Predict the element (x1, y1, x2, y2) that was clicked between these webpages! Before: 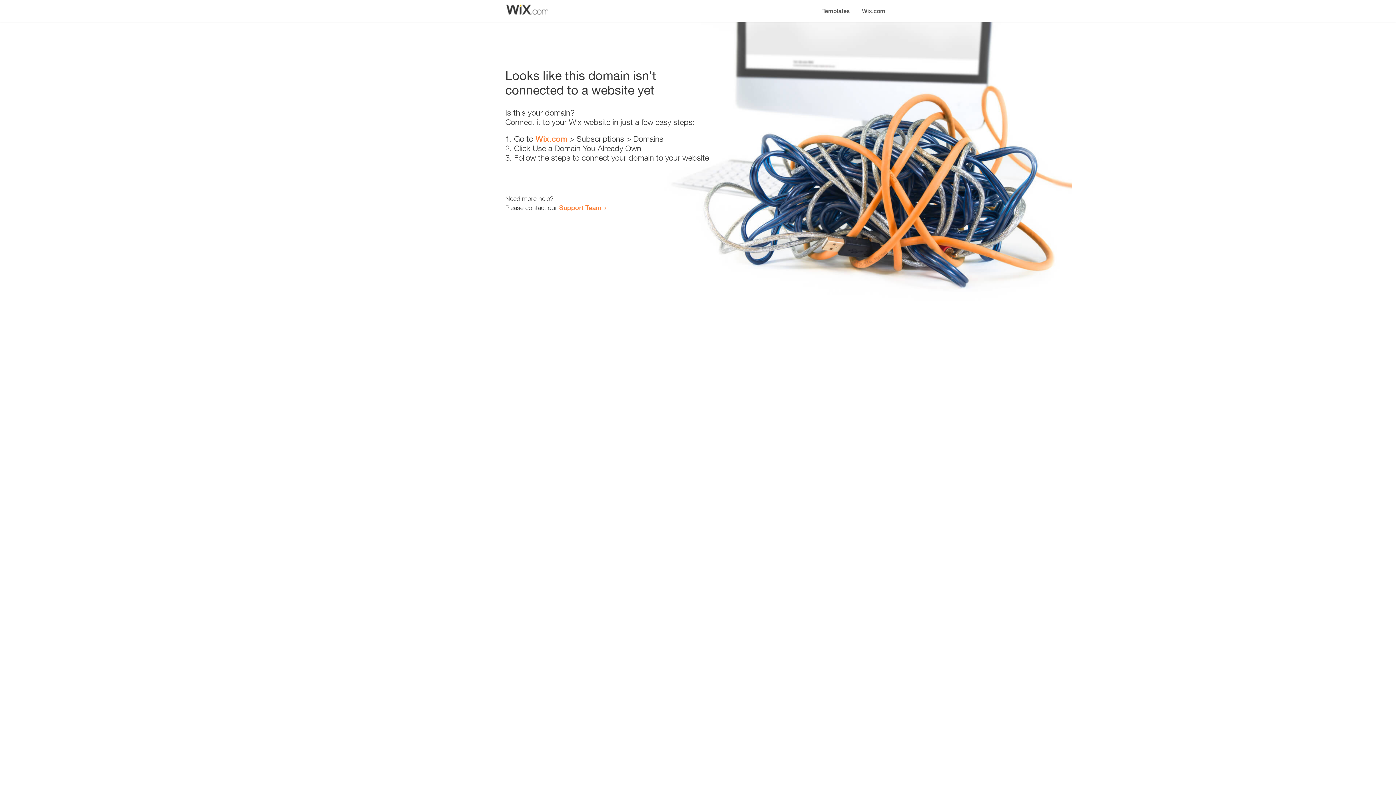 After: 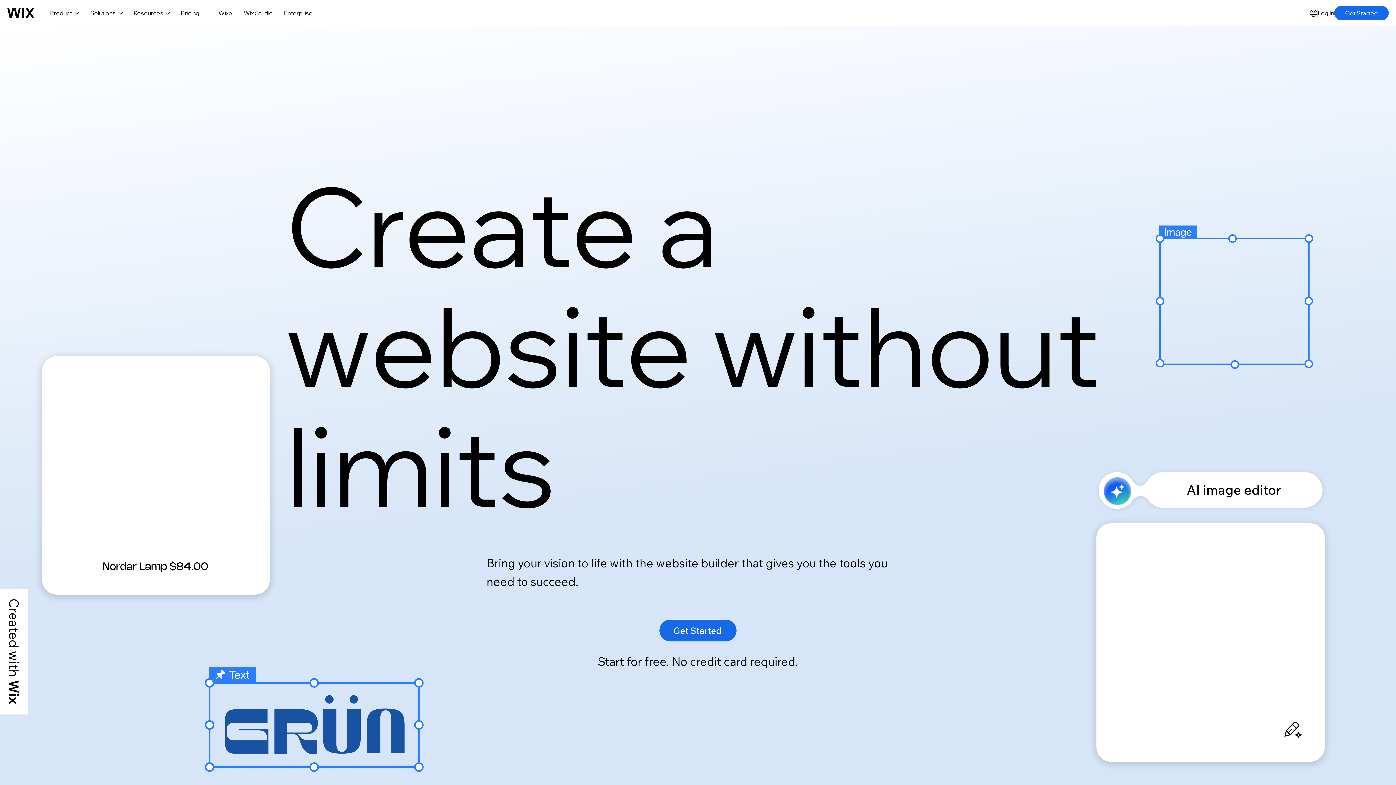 Action: label: Wix.com bbox: (535, 134, 567, 143)